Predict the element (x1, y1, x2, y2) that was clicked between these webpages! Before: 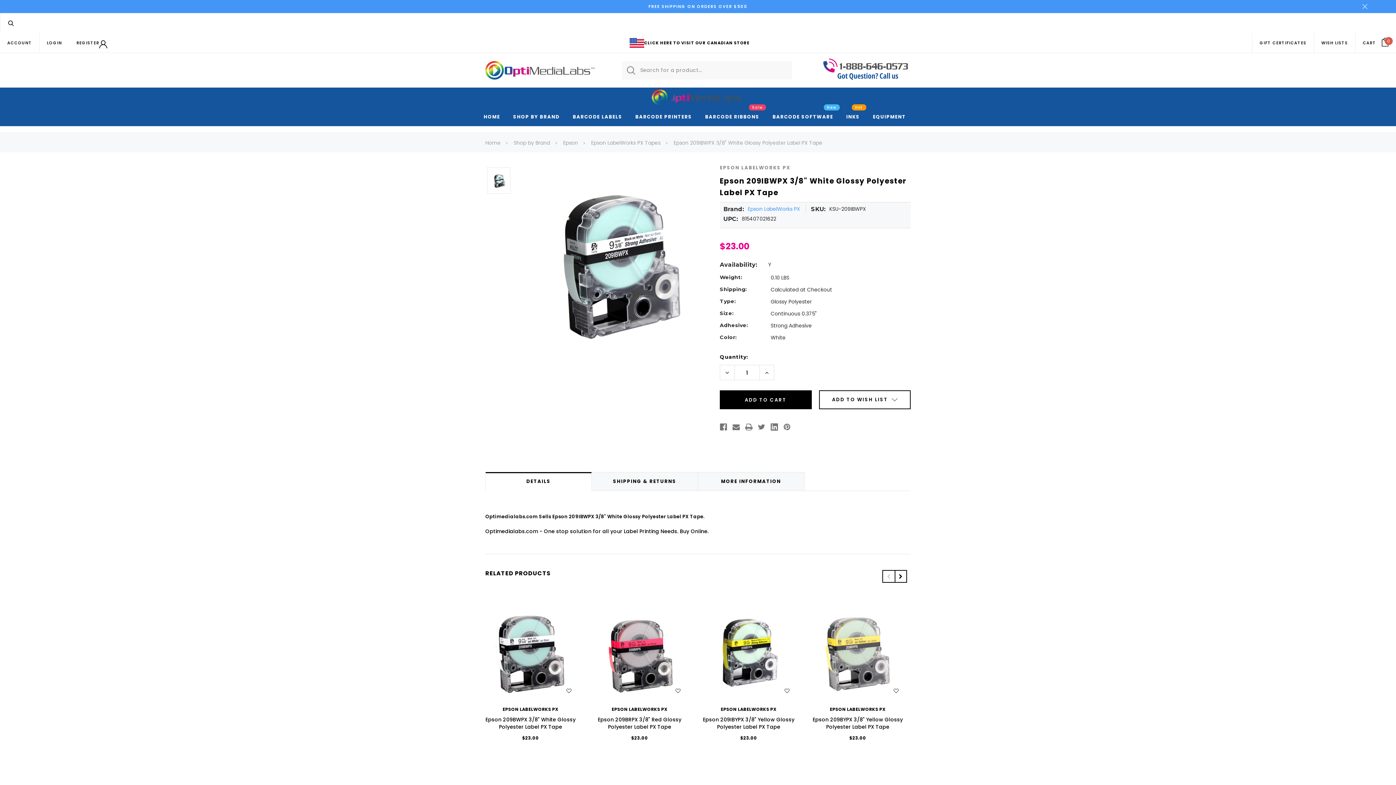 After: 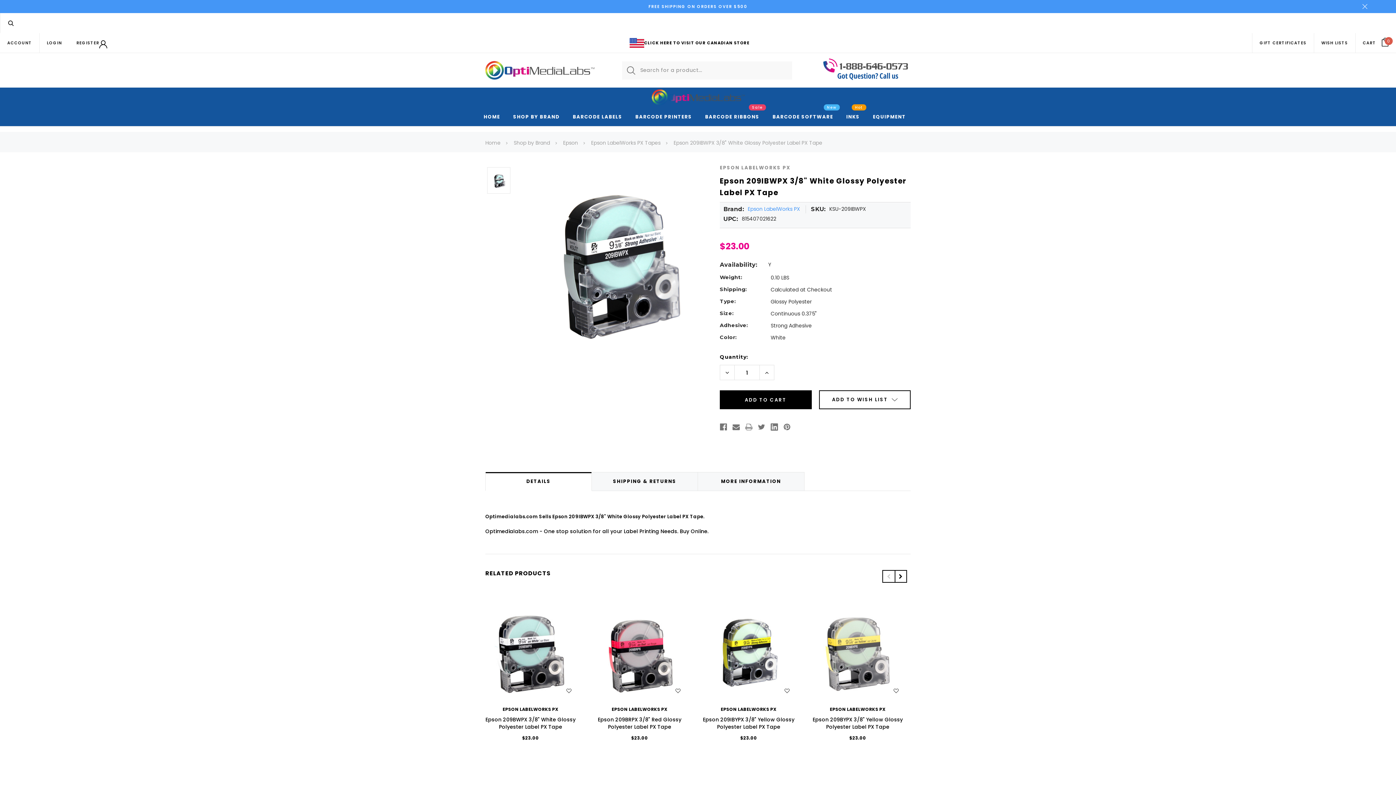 Action: label: Print bbox: (745, 422, 752, 432)